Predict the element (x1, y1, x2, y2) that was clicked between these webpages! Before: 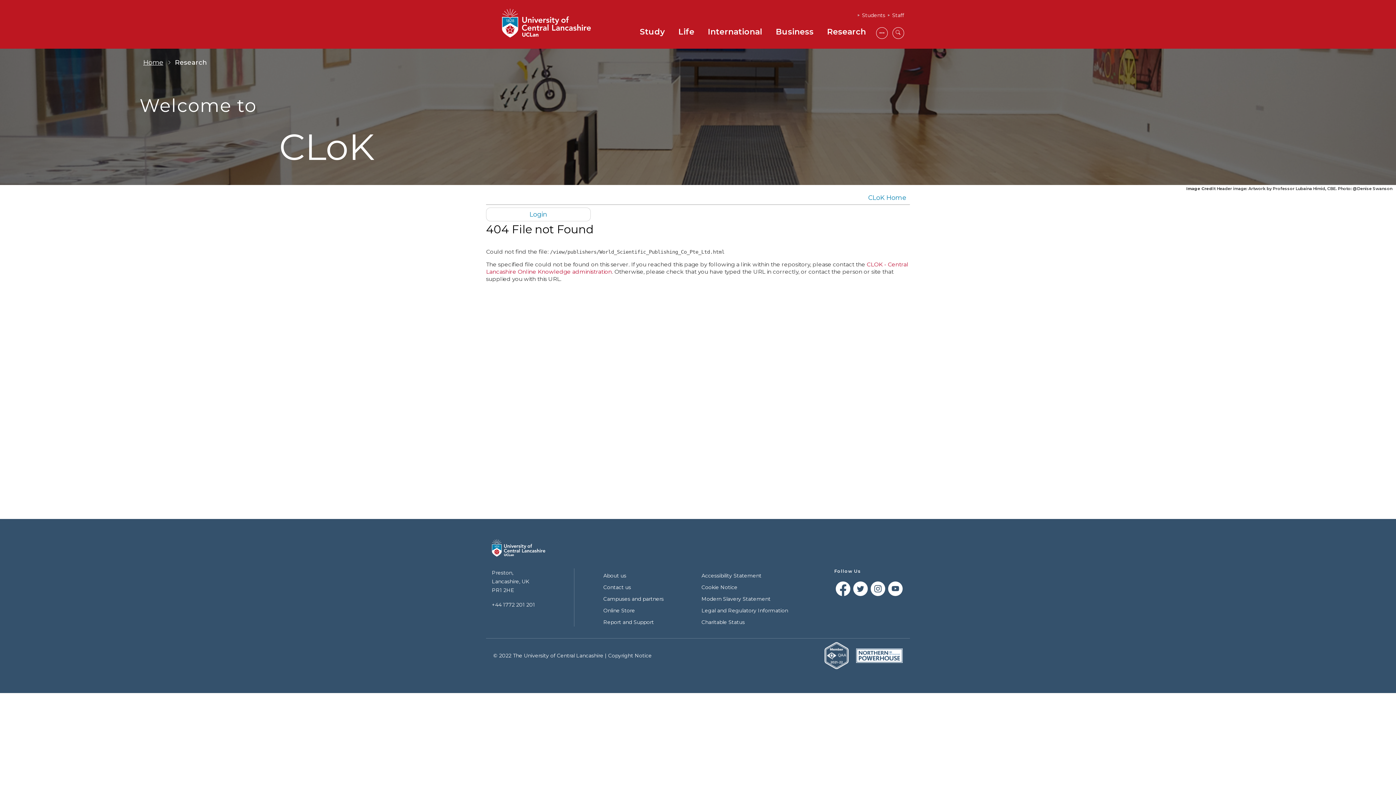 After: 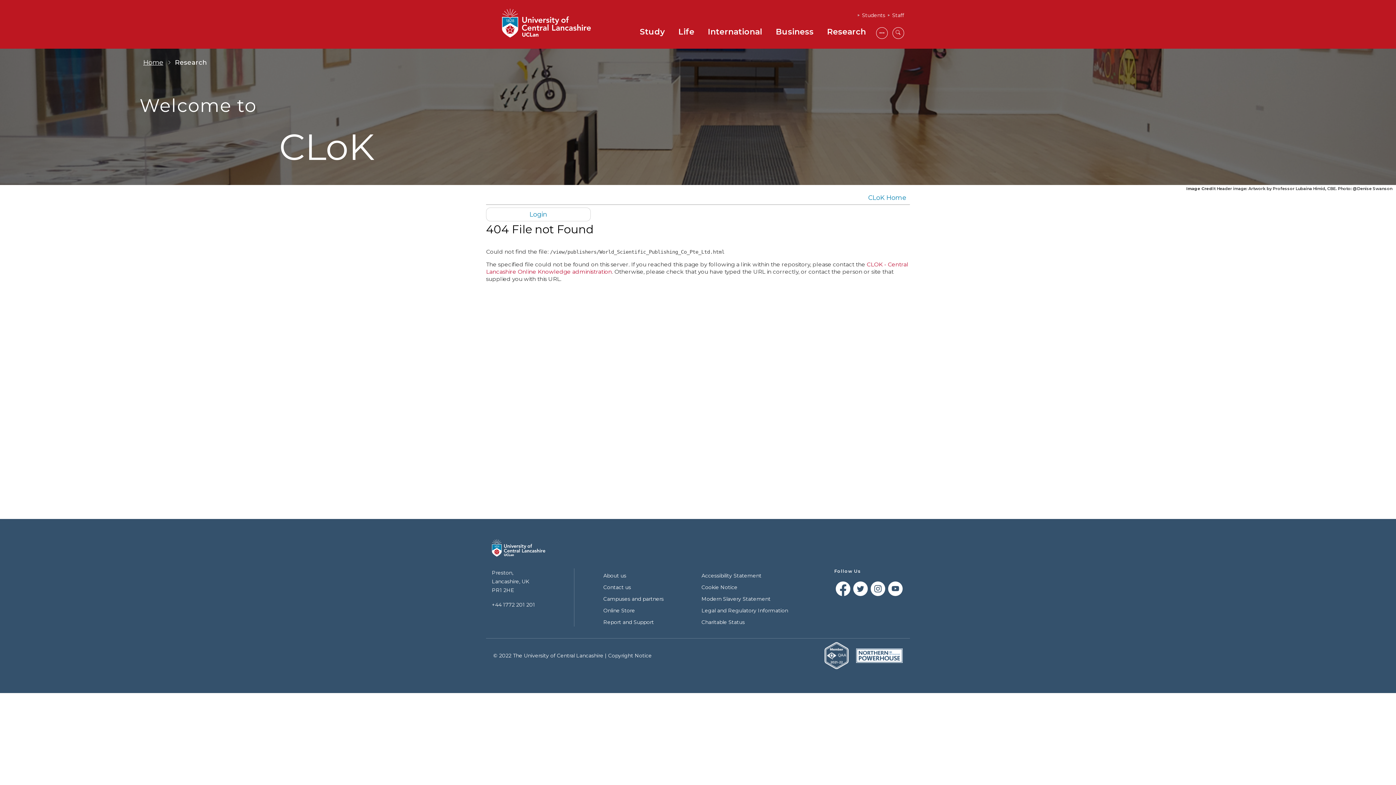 Action: bbox: (870, 581, 885, 596)